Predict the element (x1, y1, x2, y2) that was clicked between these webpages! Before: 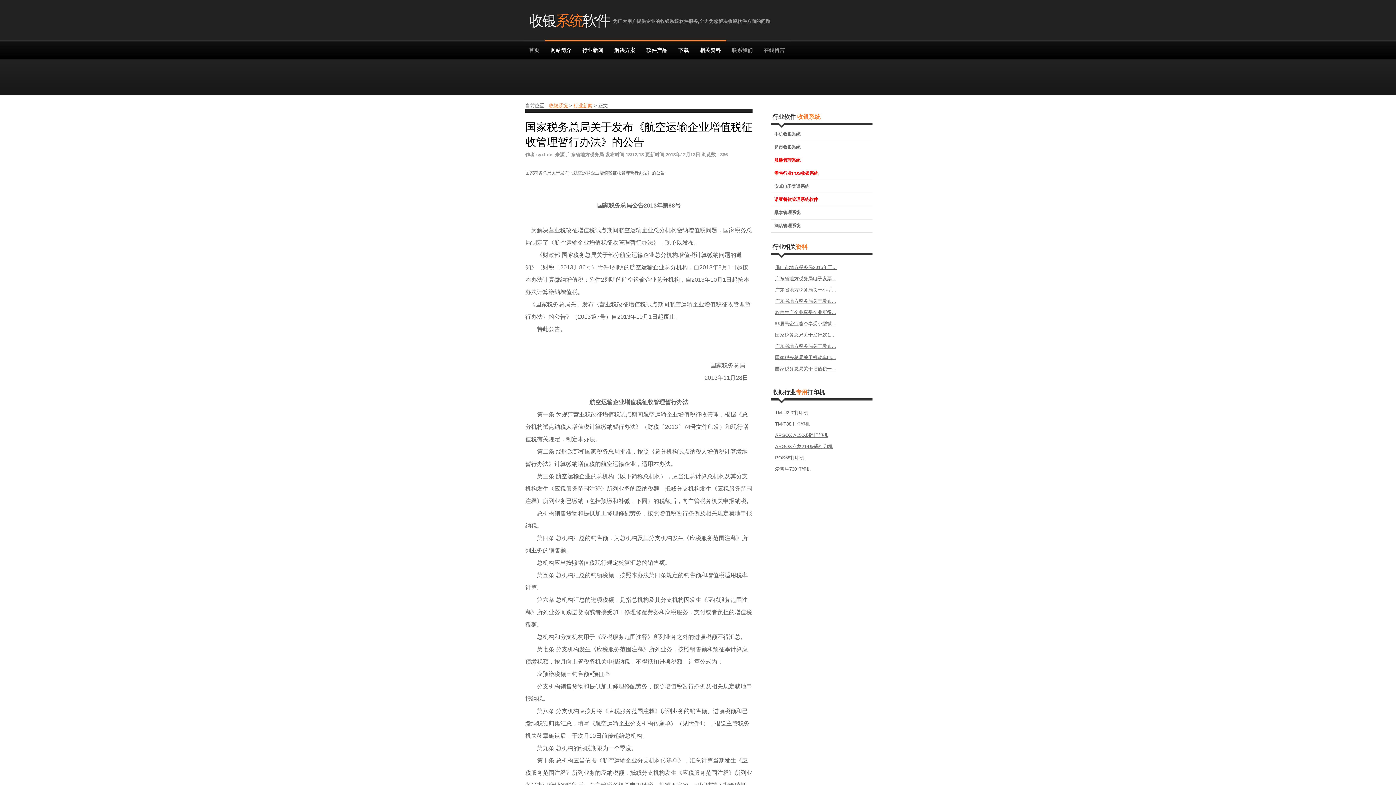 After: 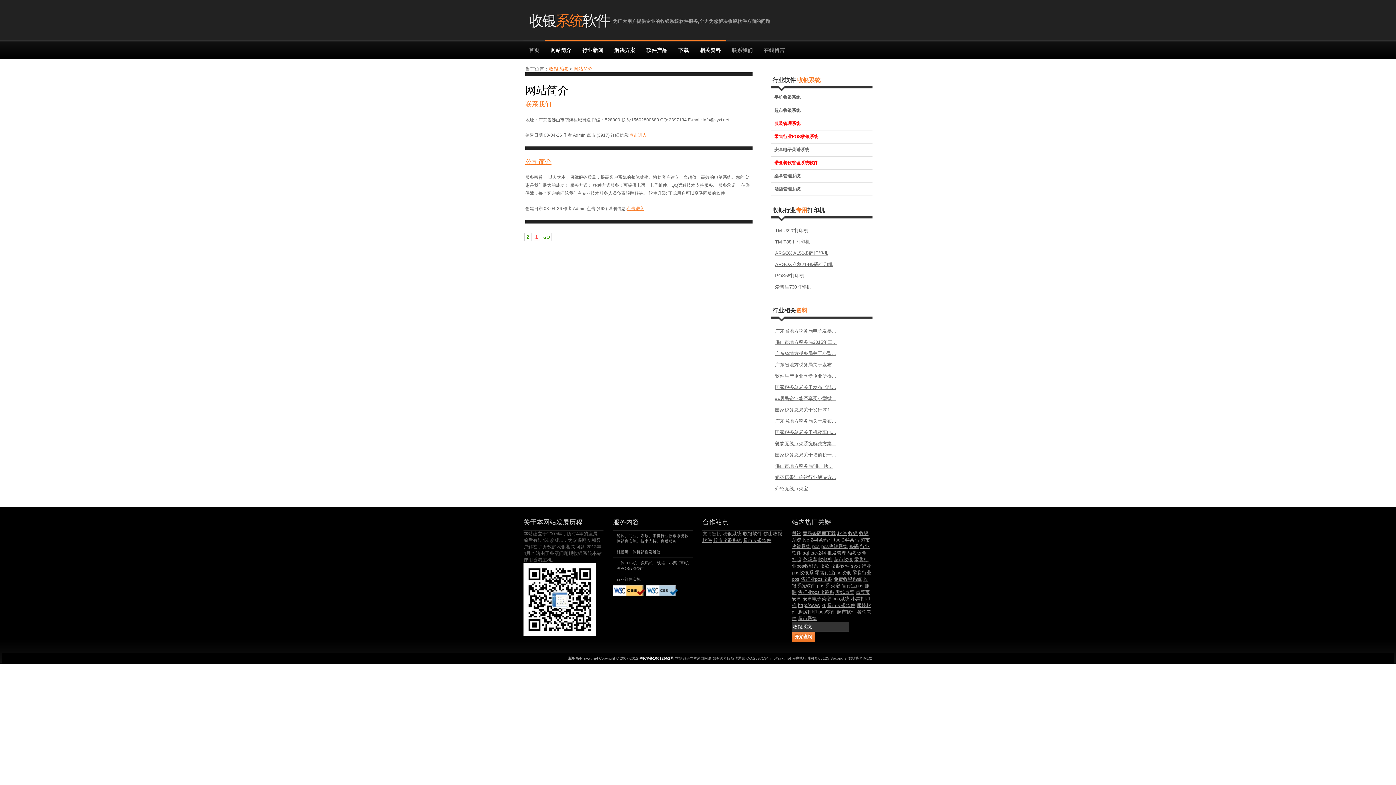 Action: label: 网站简介 bbox: (545, 40, 577, 58)